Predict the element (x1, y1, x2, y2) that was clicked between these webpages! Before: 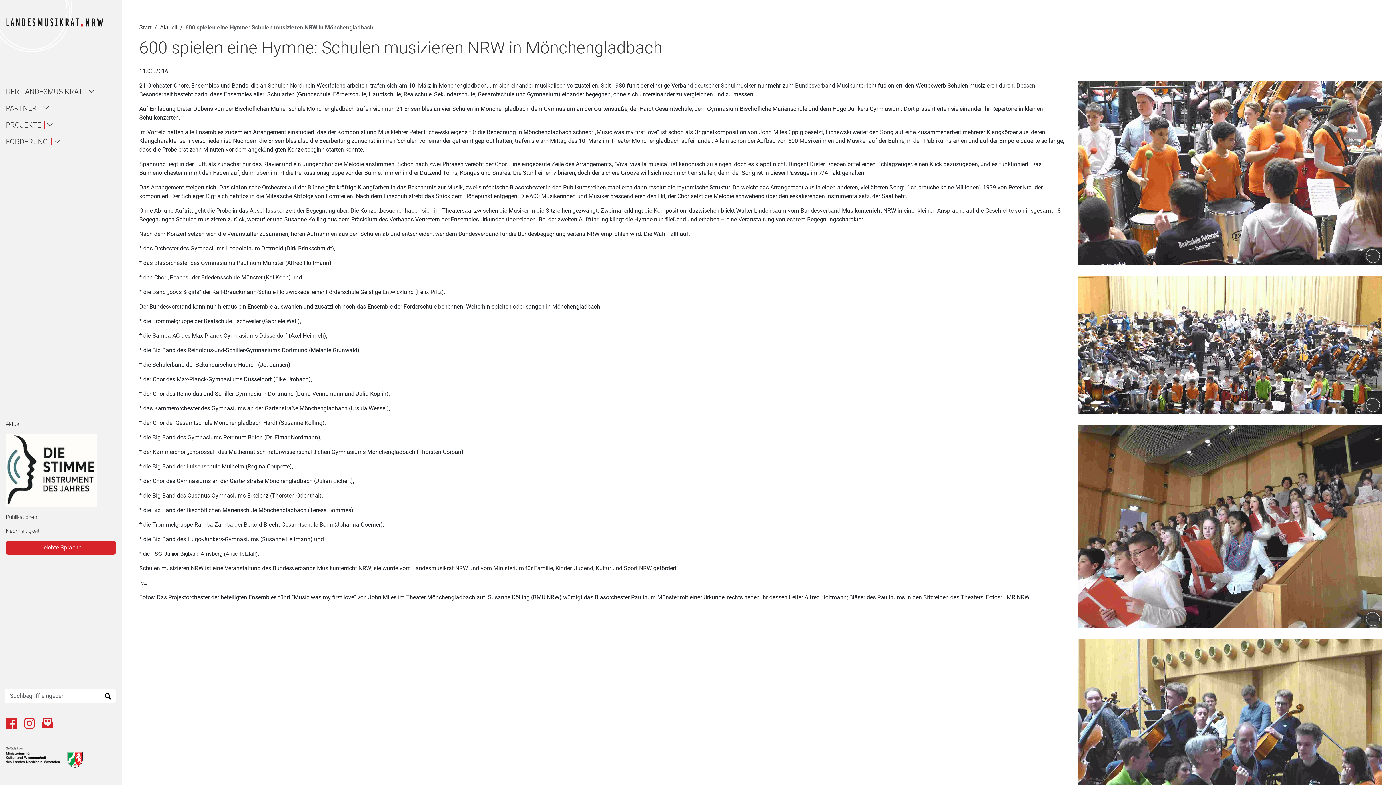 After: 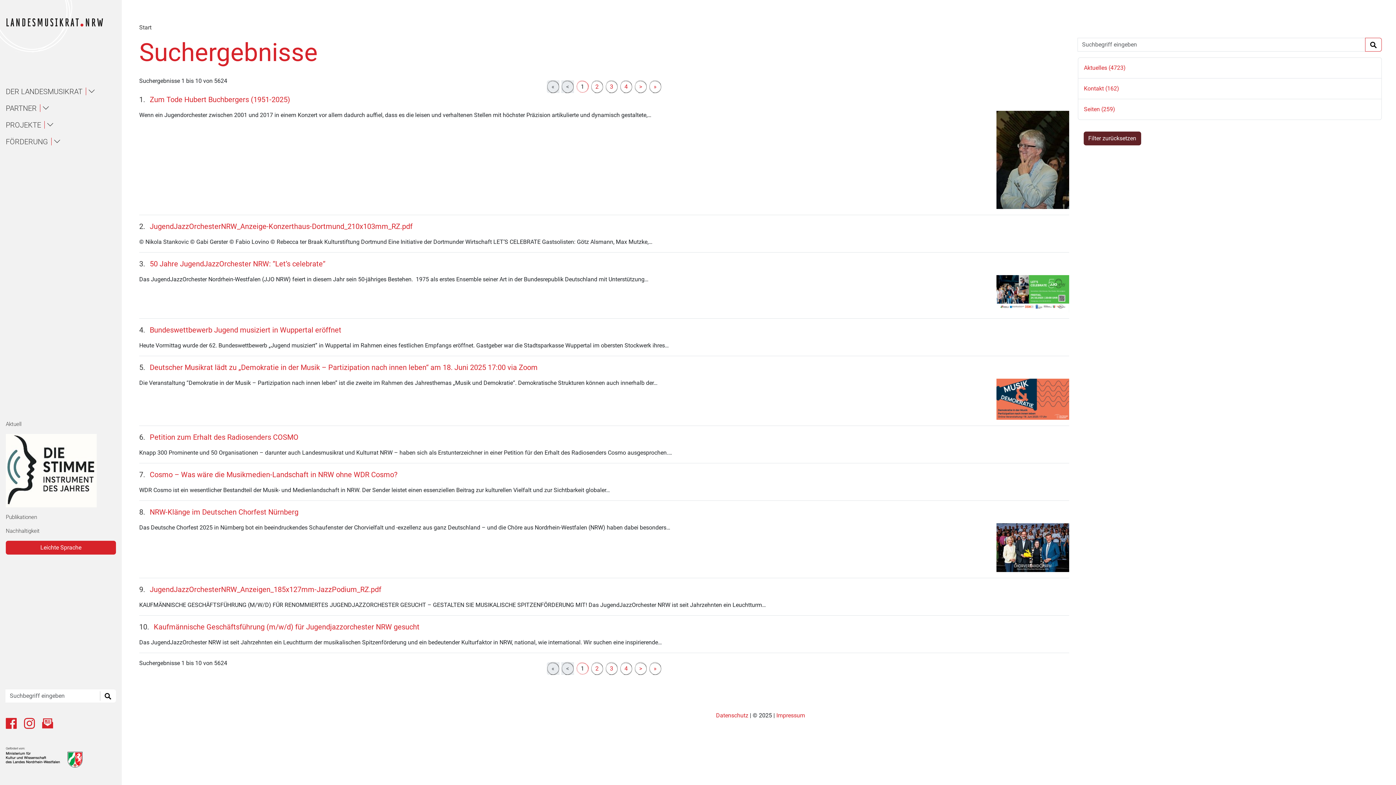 Action: bbox: (100, 689, 116, 702) label: Suche starten